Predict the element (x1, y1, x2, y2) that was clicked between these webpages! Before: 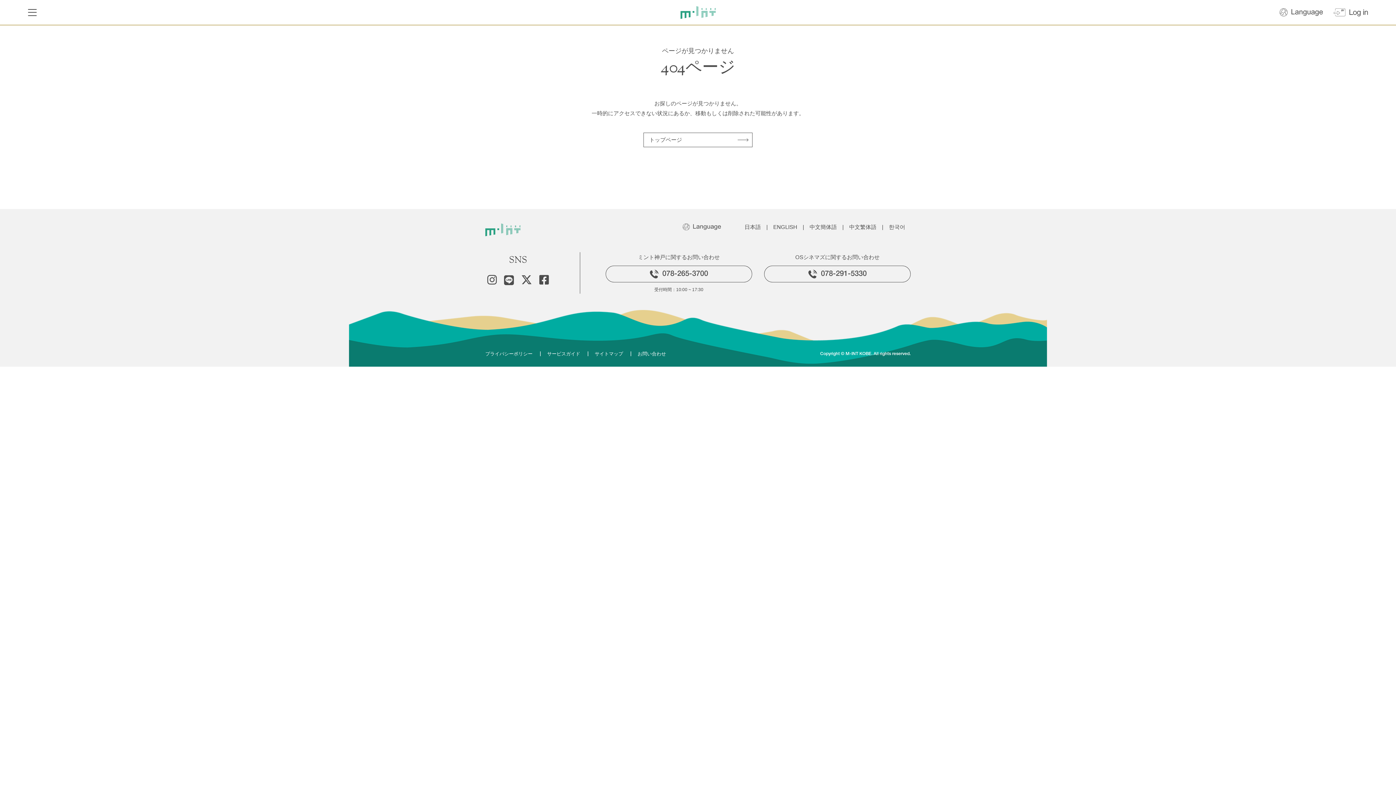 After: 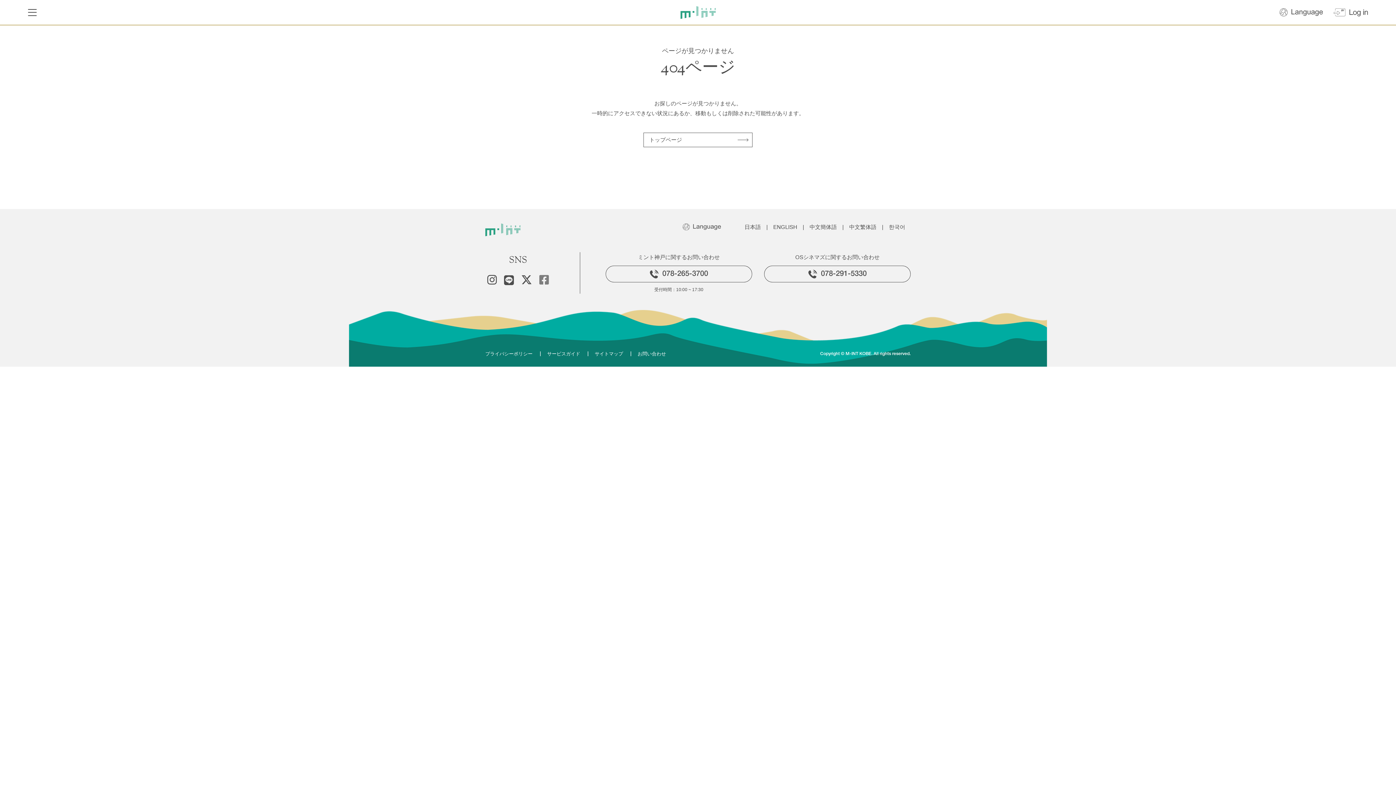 Action: bbox: (539, 274, 548, 285)